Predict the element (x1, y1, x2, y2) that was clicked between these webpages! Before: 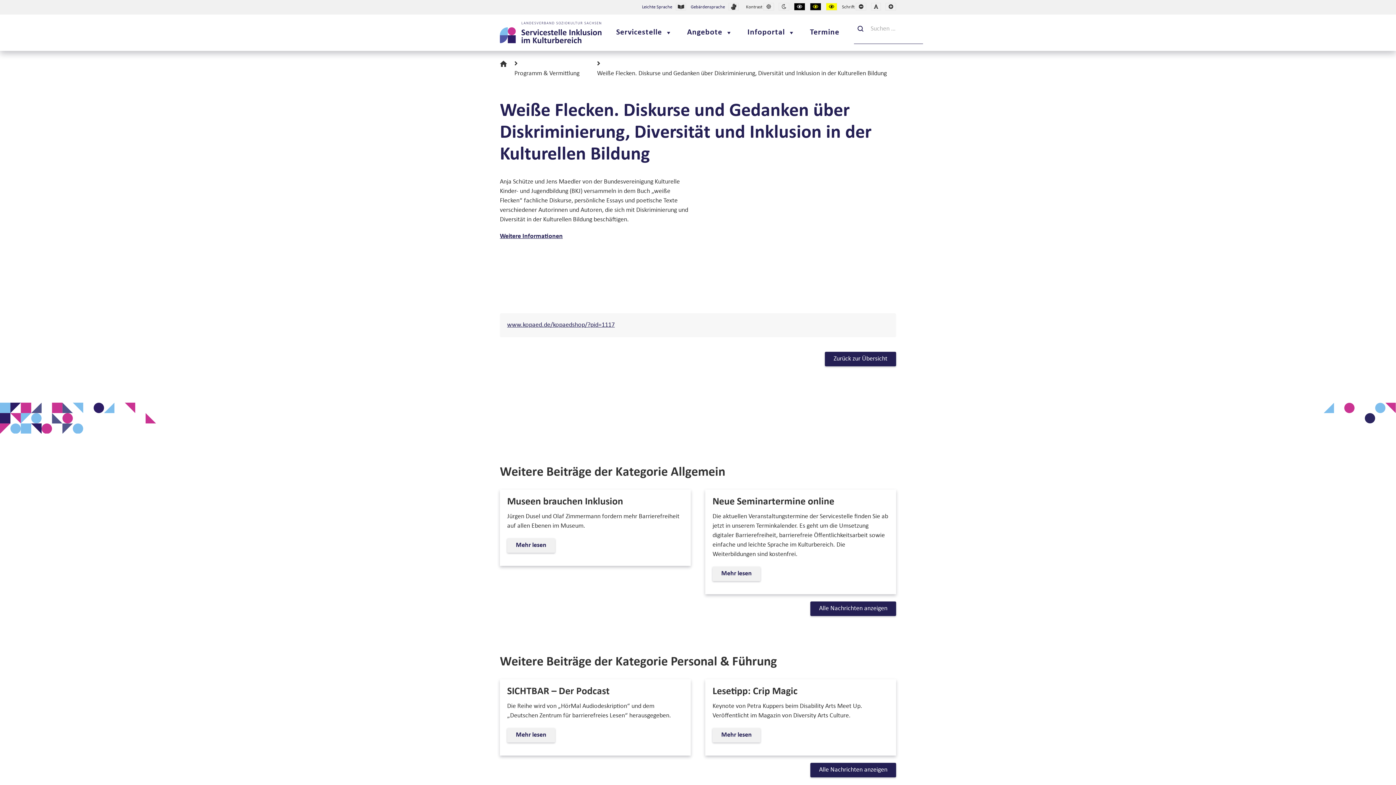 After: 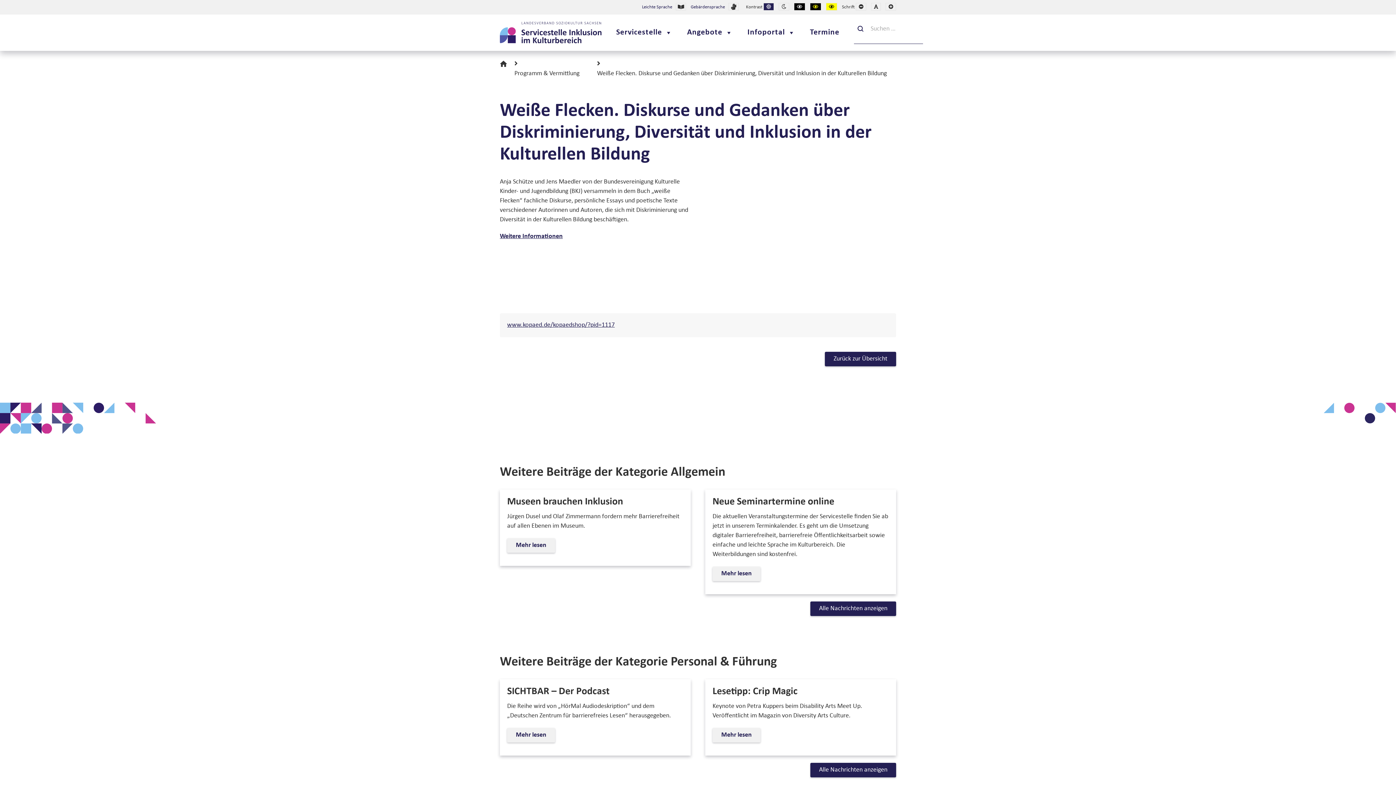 Action: label: Standardkontrast bbox: (763, 2, 774, 10)